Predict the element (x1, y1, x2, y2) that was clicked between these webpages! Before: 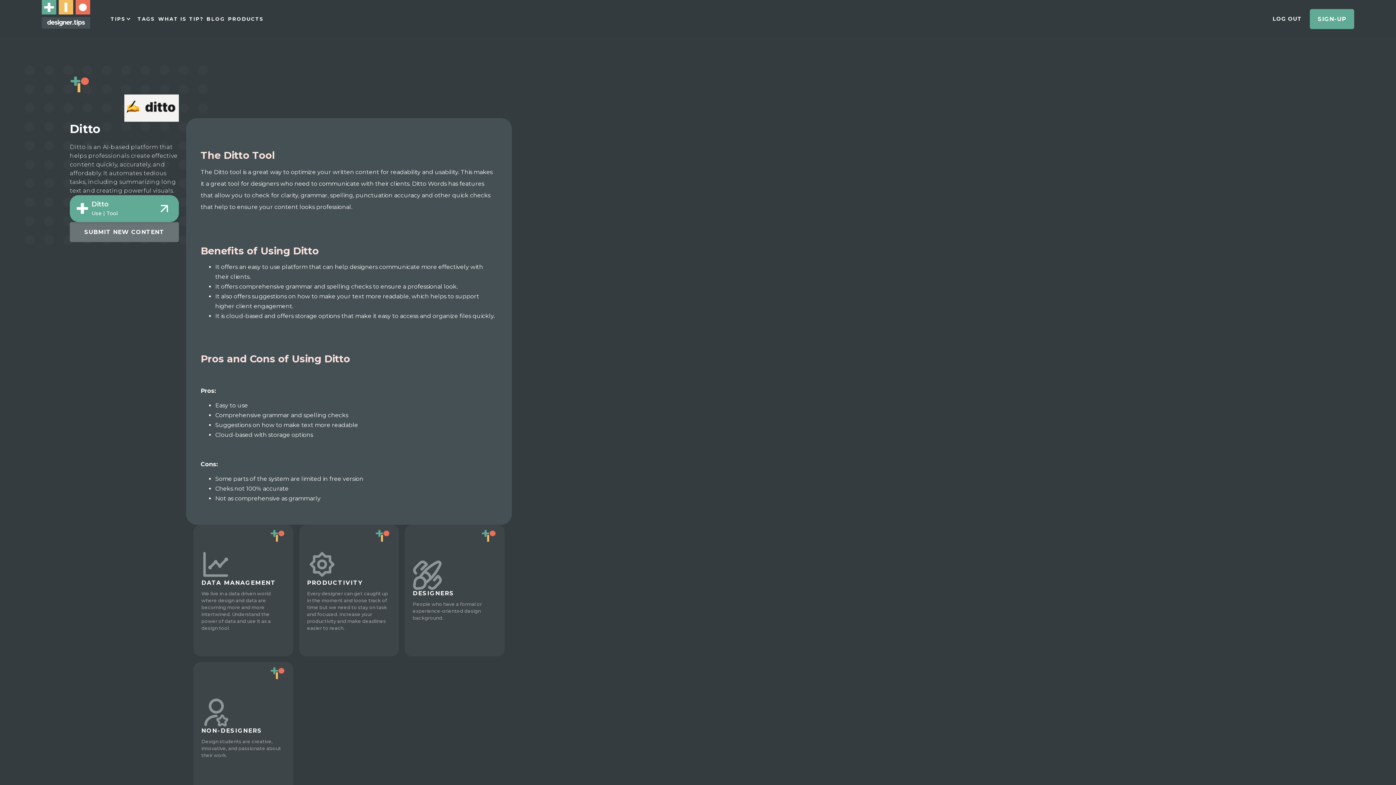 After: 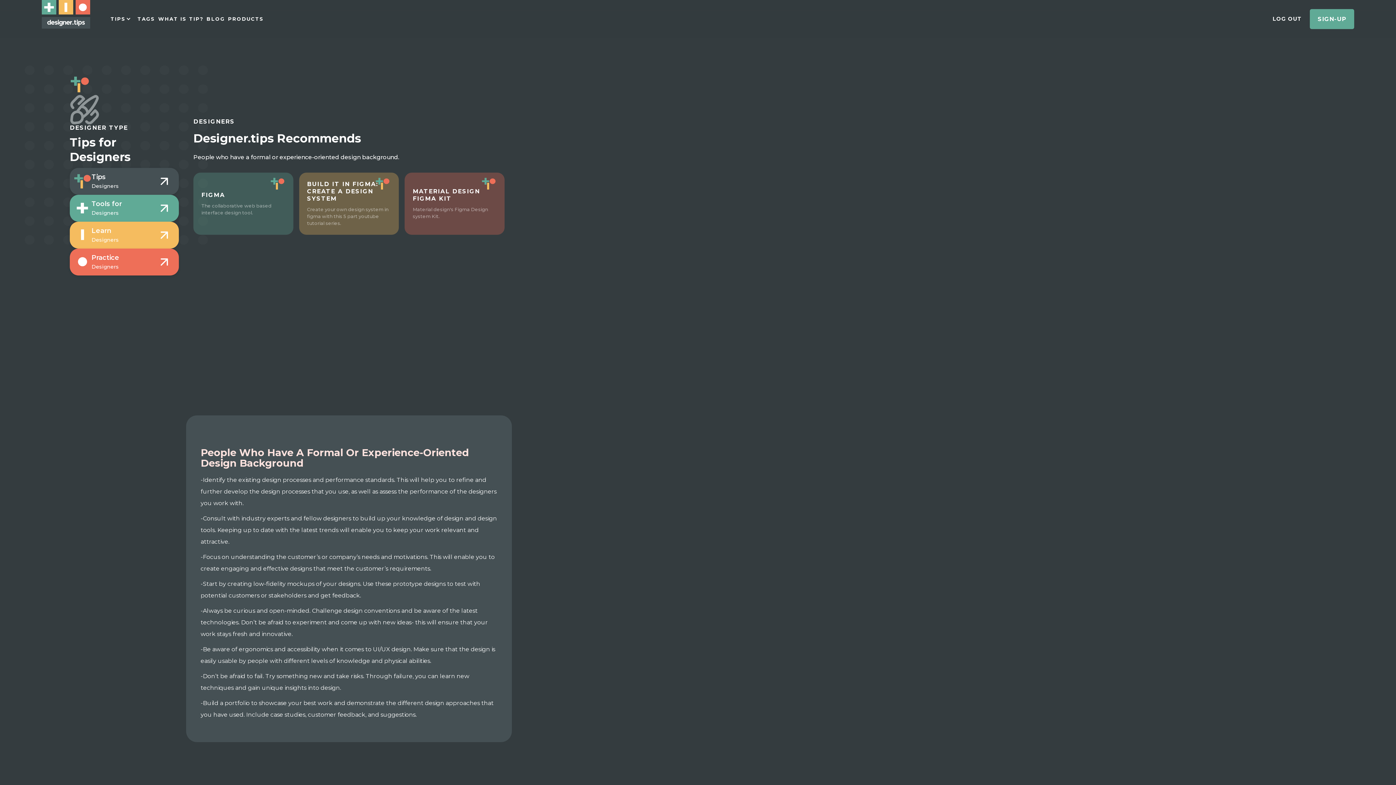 Action: label: DESIGNERS
People who have a formal or experience-oriented design background. bbox: (404, 525, 504, 656)